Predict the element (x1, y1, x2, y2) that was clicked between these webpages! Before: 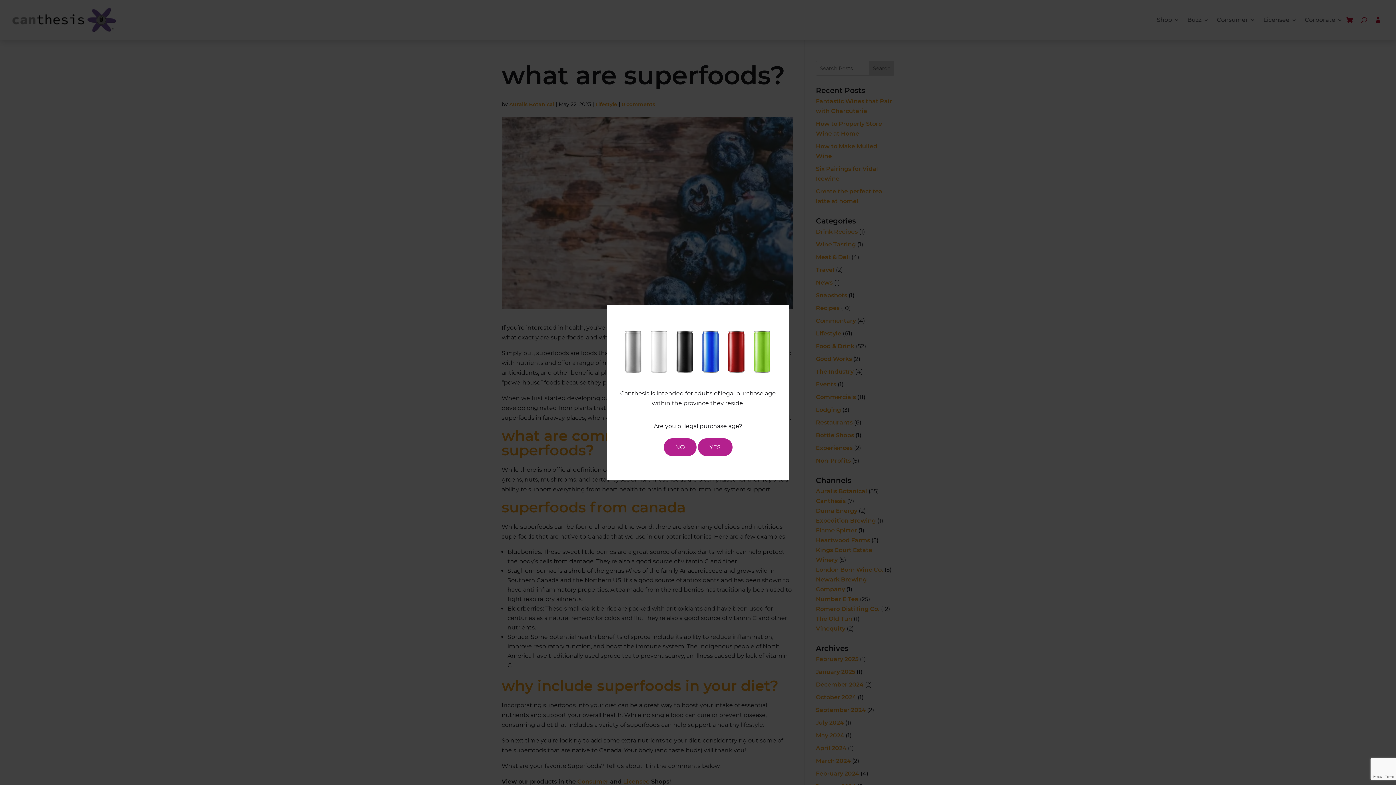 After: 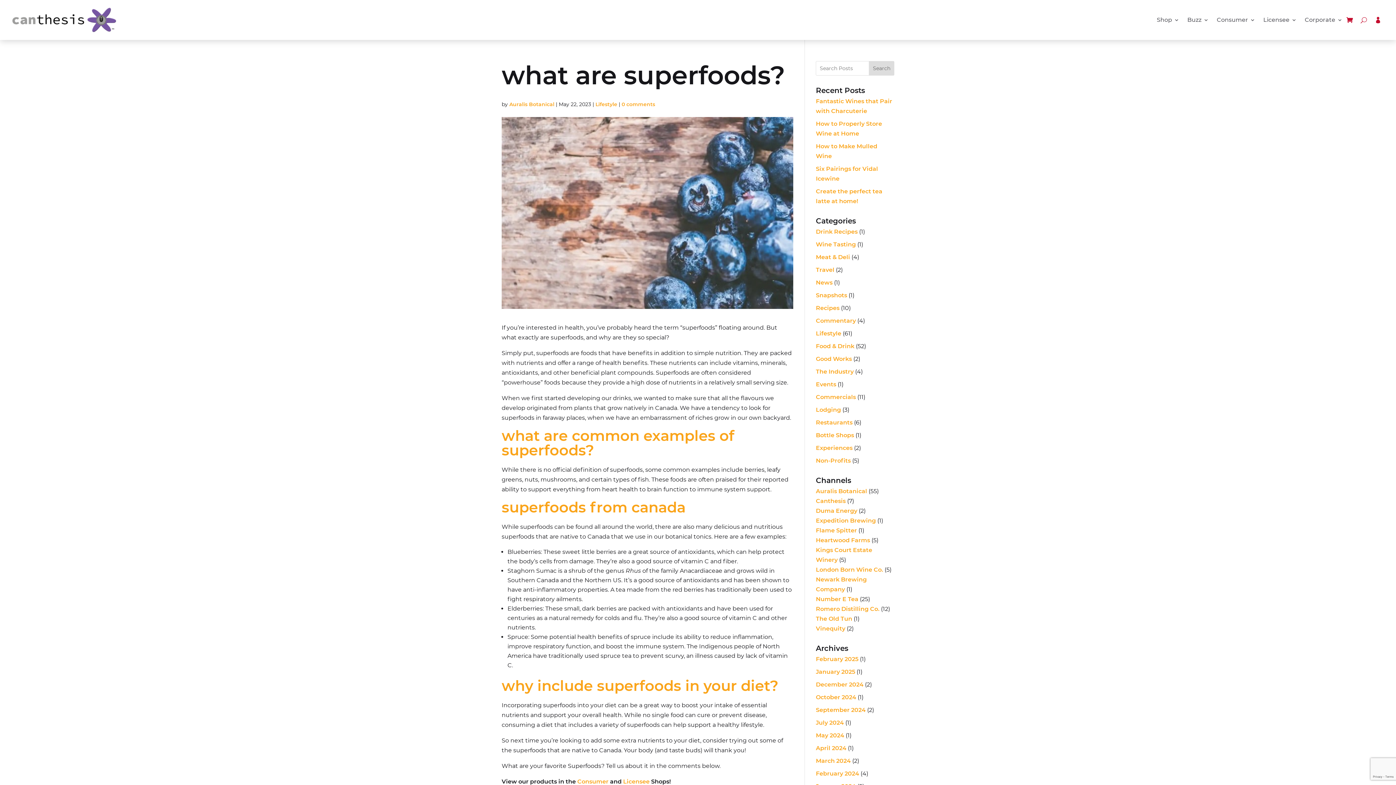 Action: bbox: (698, 438, 732, 456) label: YES